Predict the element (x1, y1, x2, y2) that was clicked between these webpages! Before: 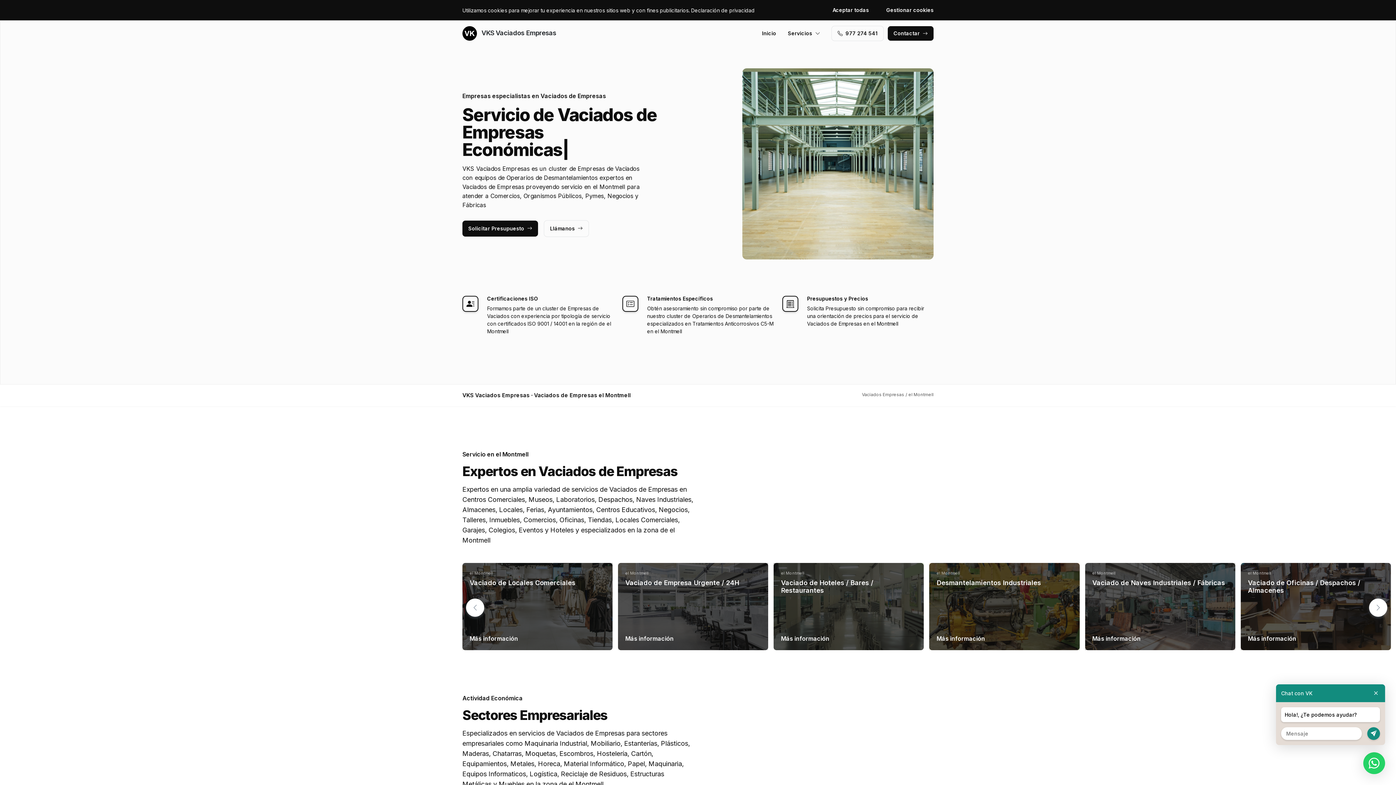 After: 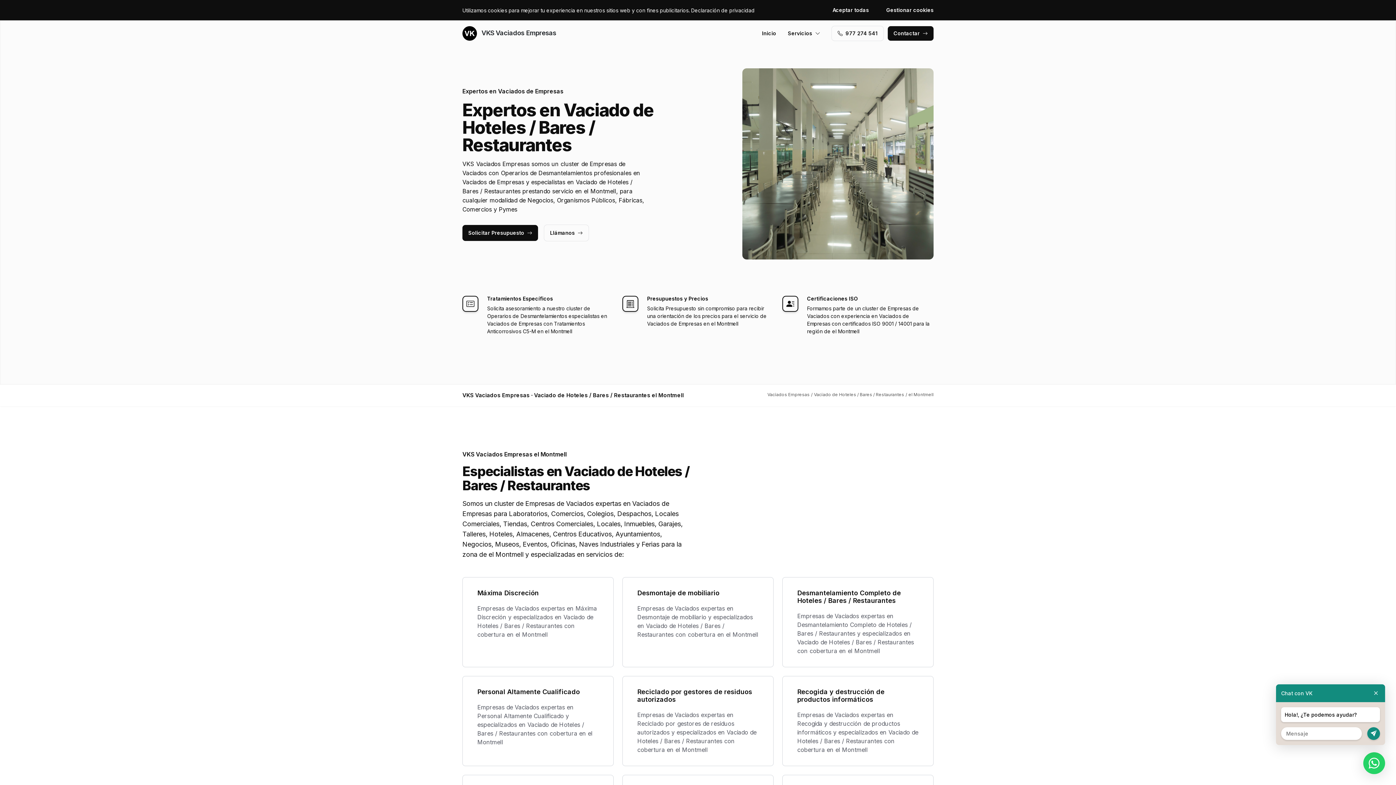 Action: bbox: (781, 579, 873, 594) label: Vaciado de Hoteles / Bares / Restaurantes